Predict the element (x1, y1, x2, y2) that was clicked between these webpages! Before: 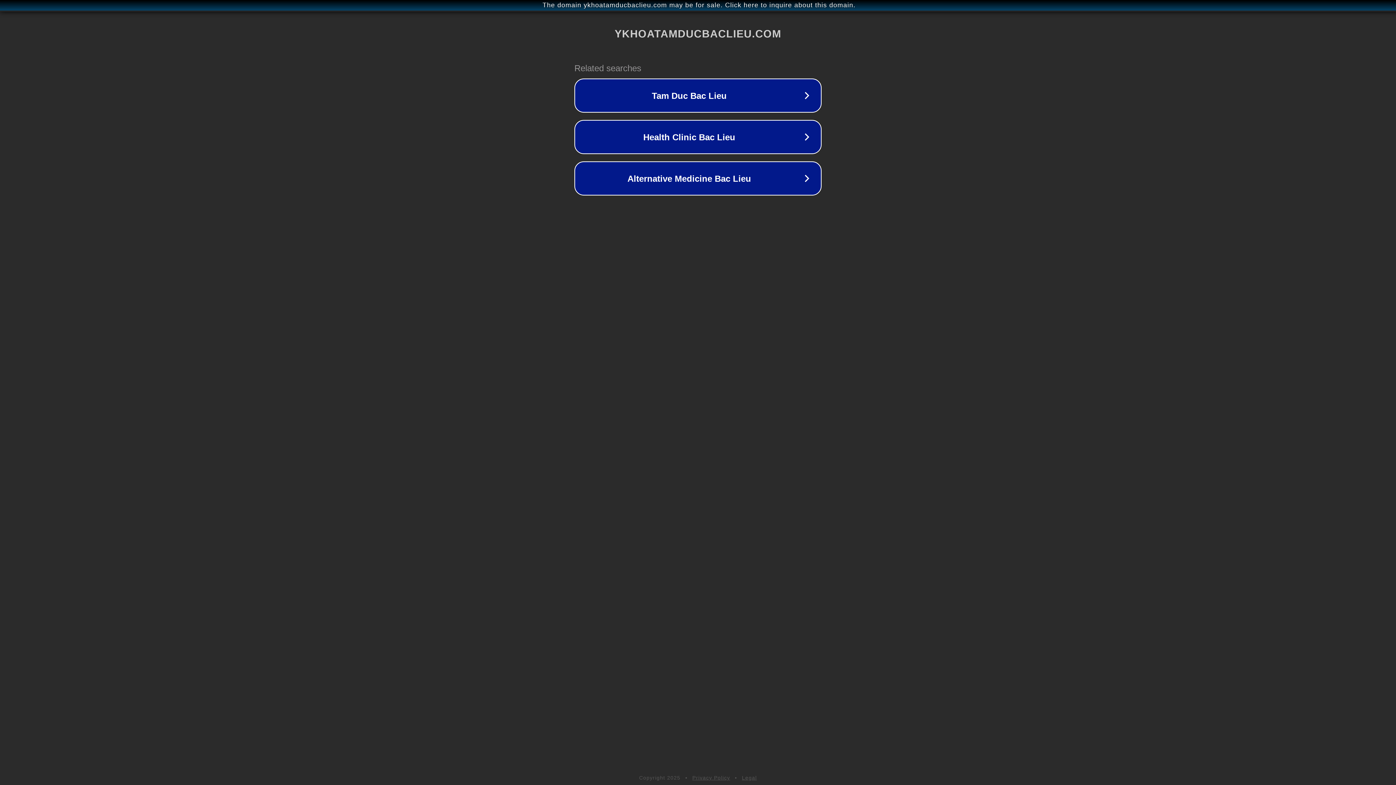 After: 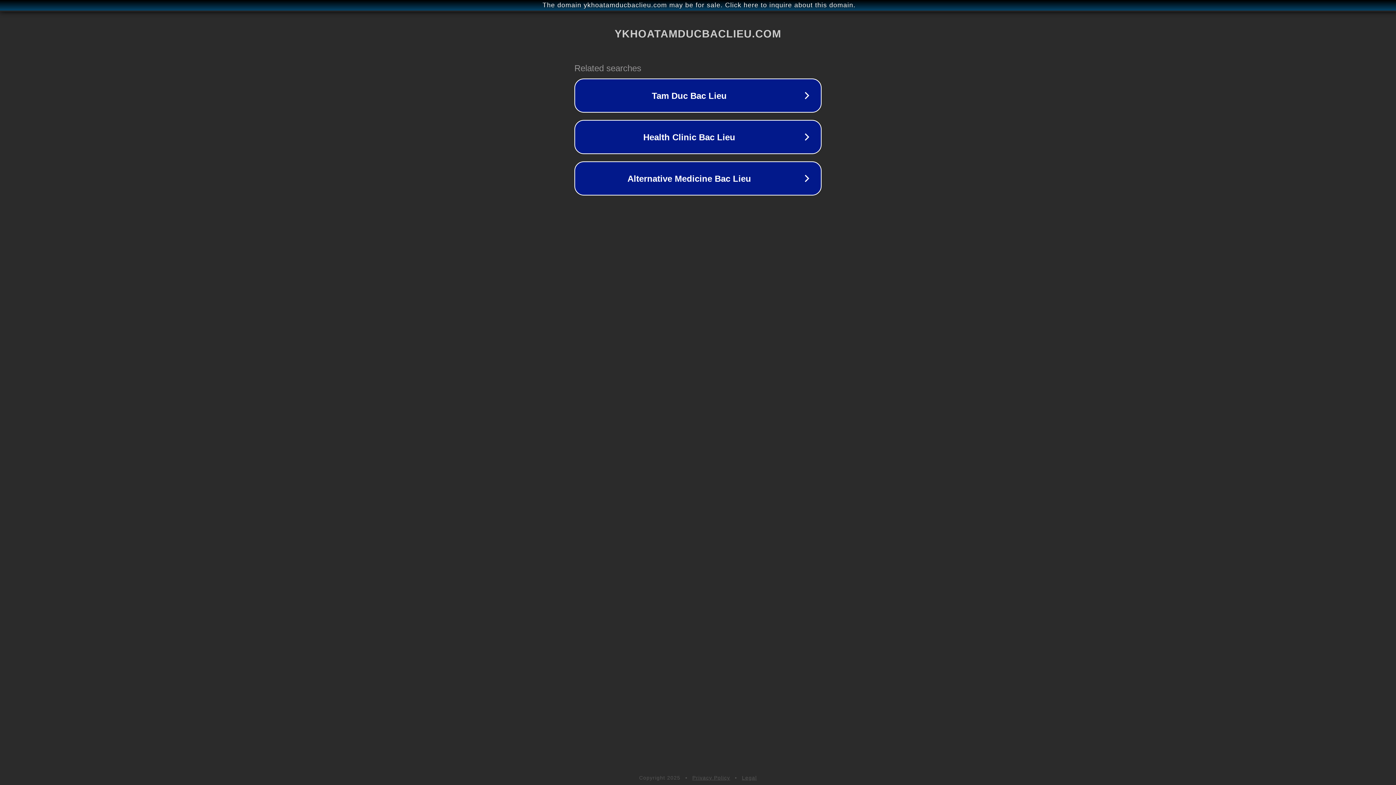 Action: bbox: (742, 775, 757, 781) label: Legal